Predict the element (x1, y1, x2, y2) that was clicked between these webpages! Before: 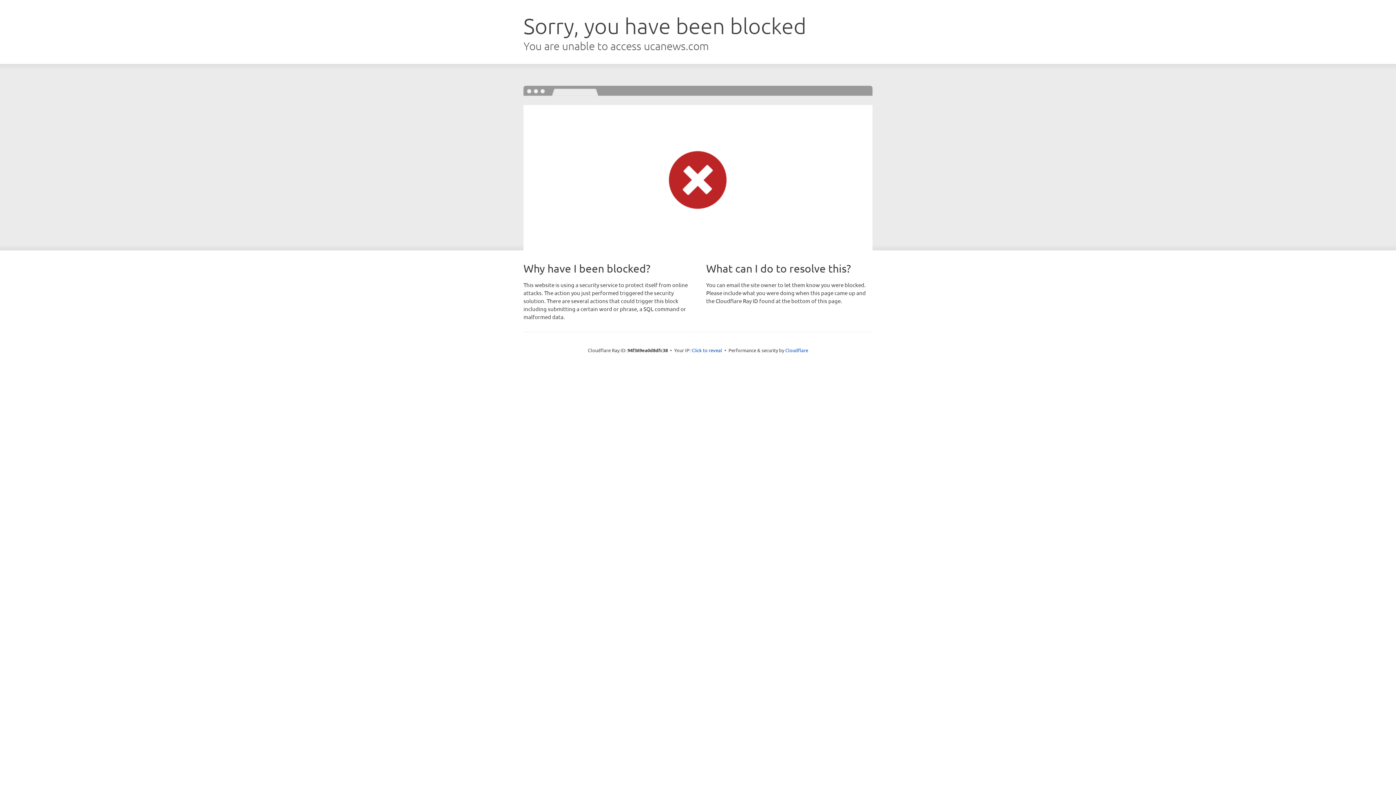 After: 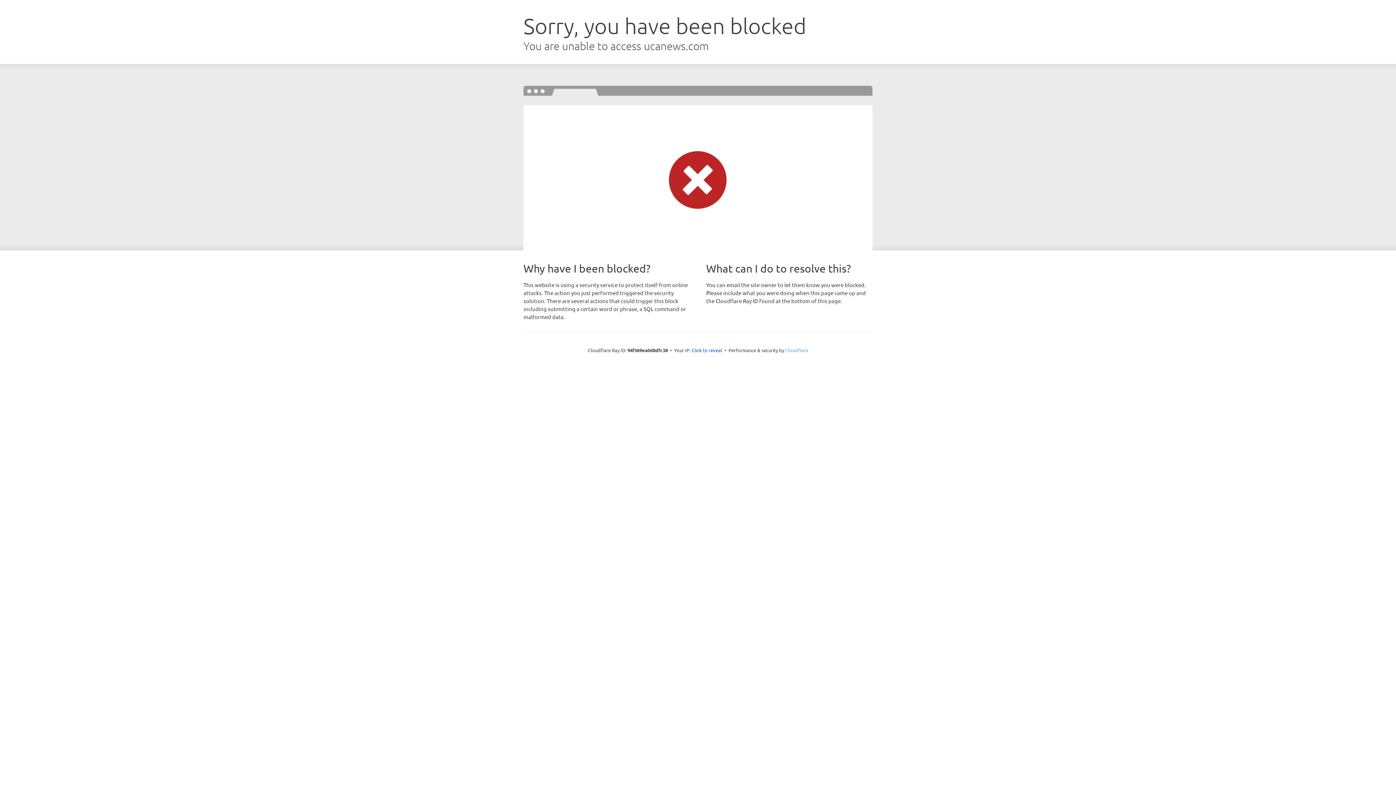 Action: label: Cloudflare bbox: (785, 347, 808, 353)